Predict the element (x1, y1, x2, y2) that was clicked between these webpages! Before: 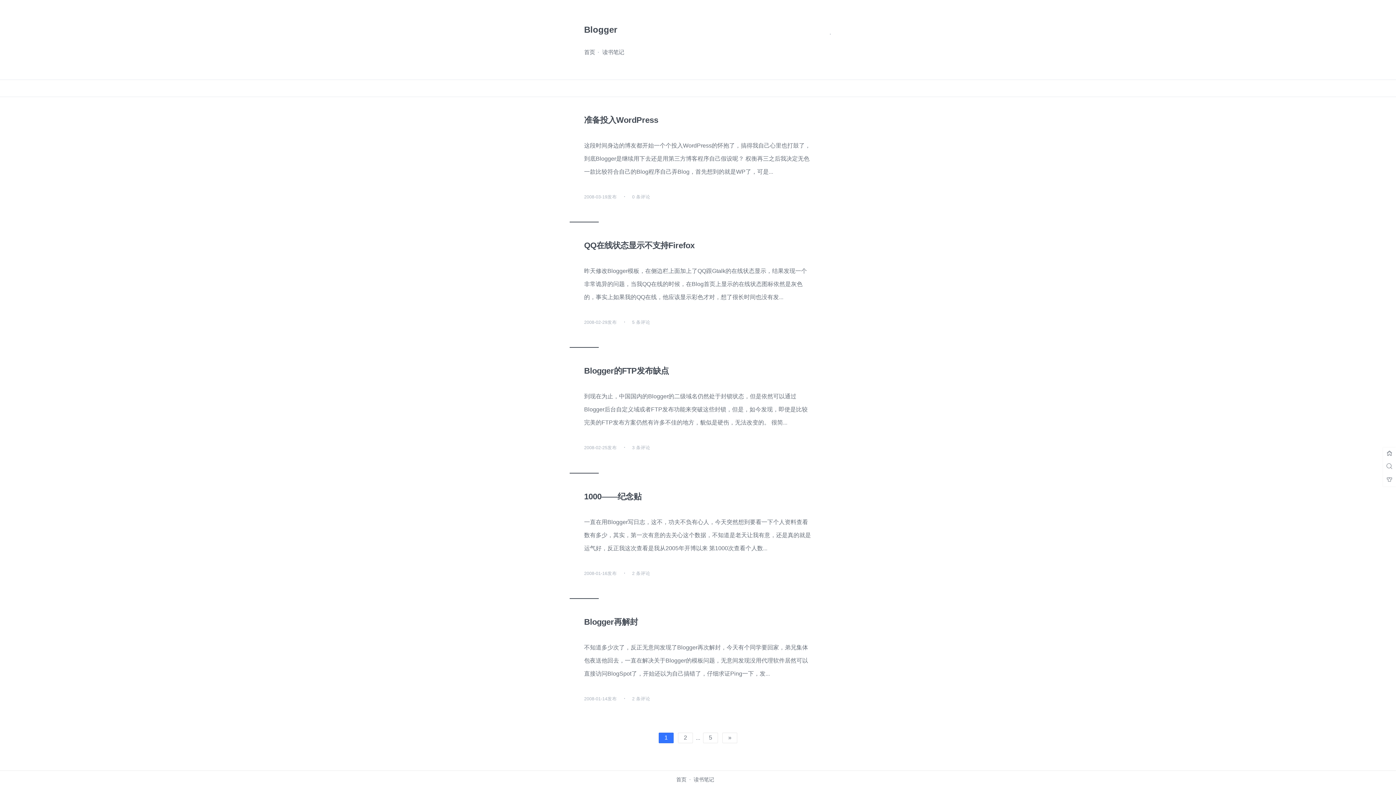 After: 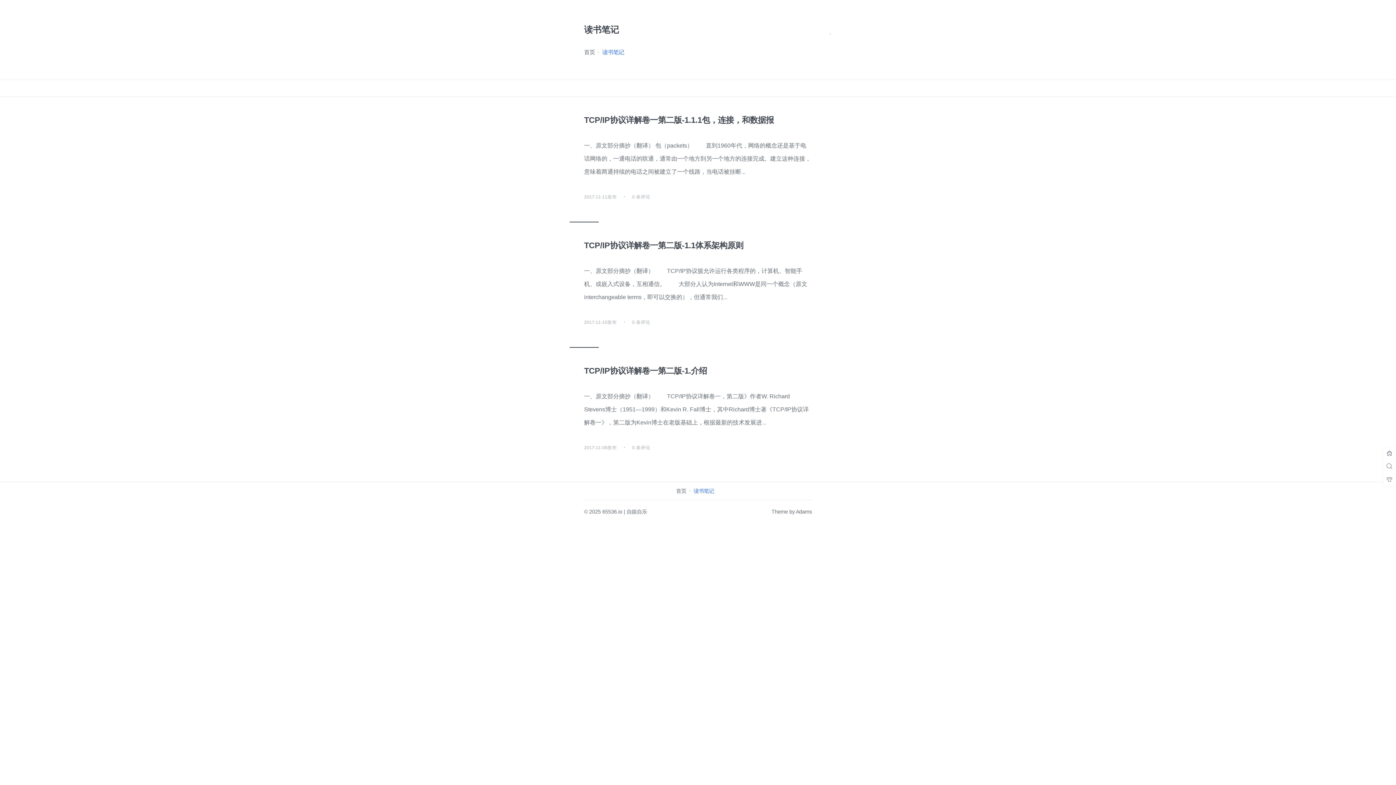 Action: label: 读书笔记 bbox: (602, 49, 624, 55)